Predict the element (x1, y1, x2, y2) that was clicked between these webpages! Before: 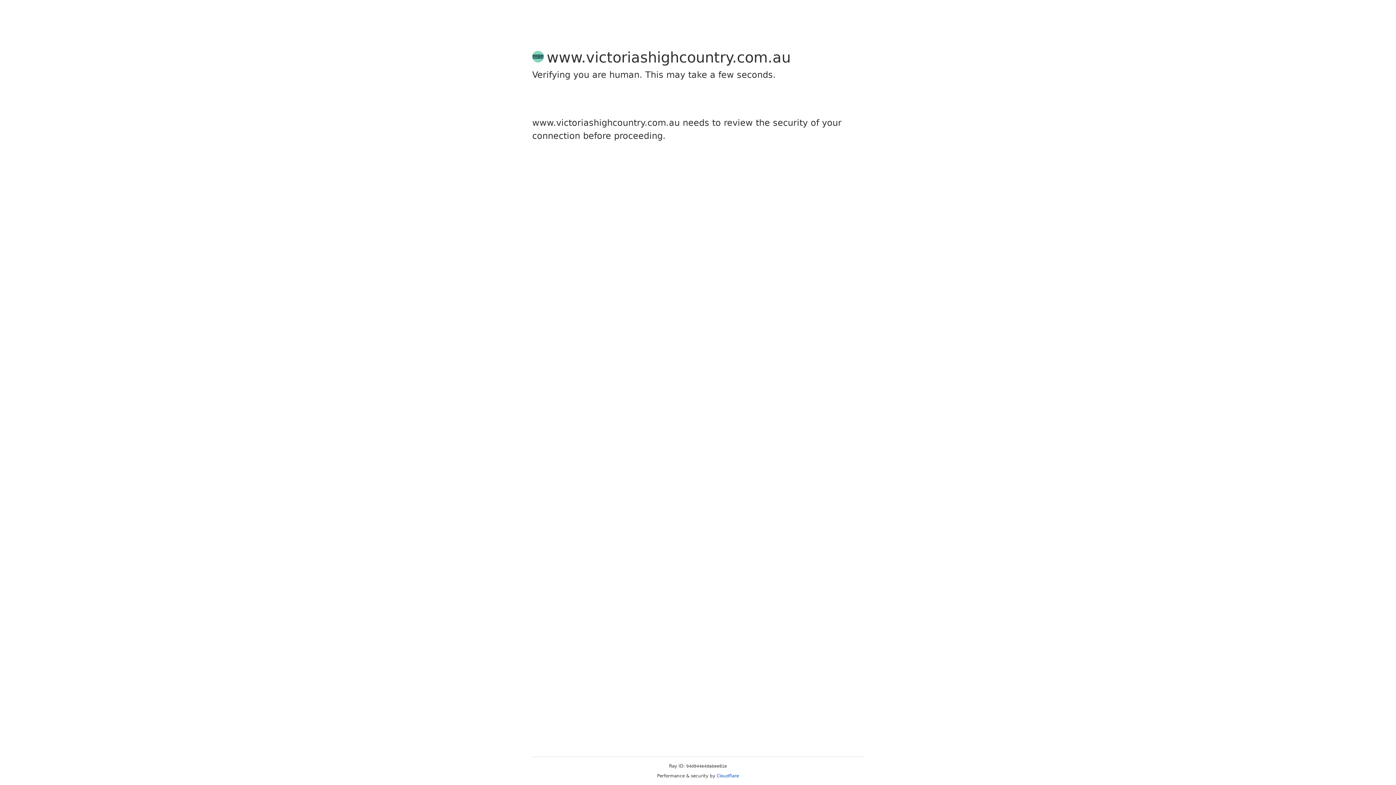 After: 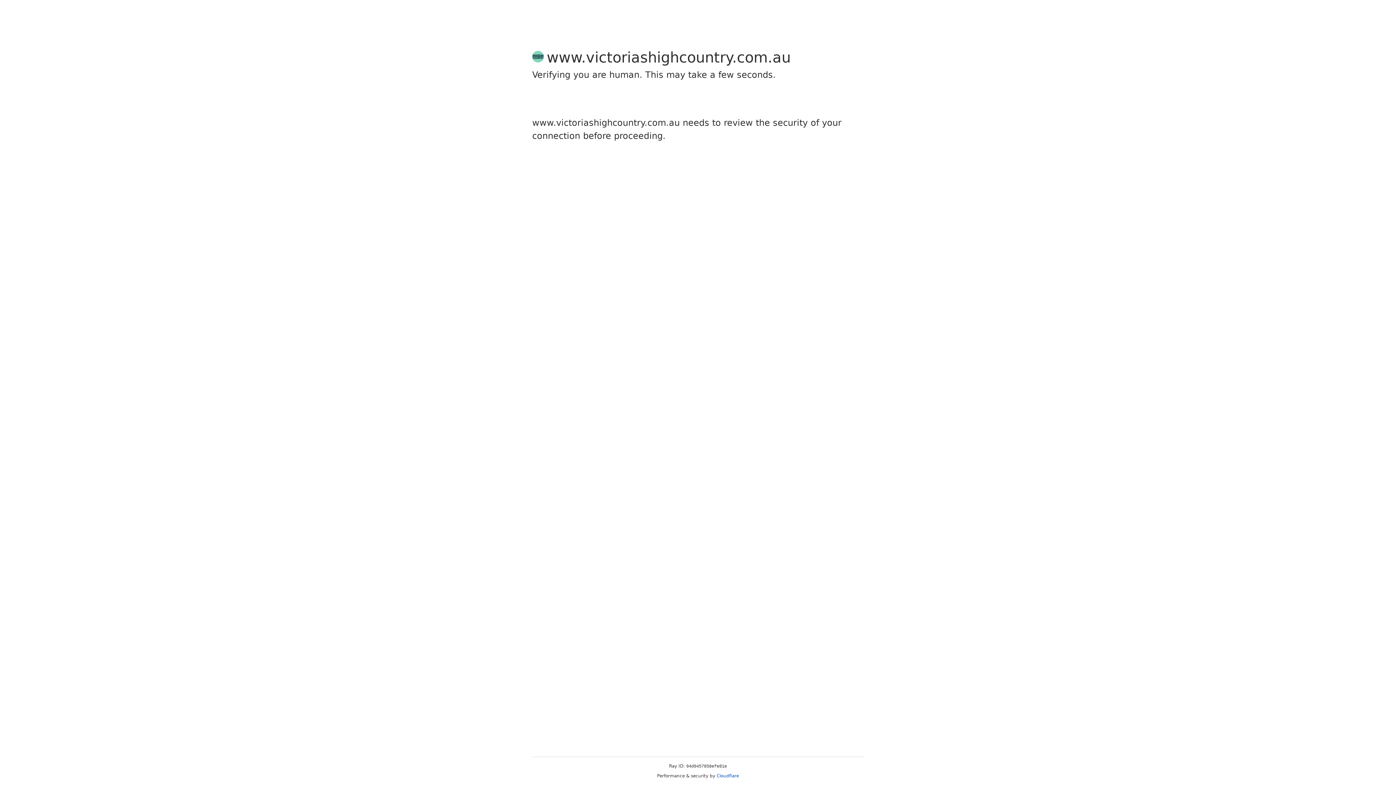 Action: label: Cloudflare bbox: (716, 773, 739, 778)